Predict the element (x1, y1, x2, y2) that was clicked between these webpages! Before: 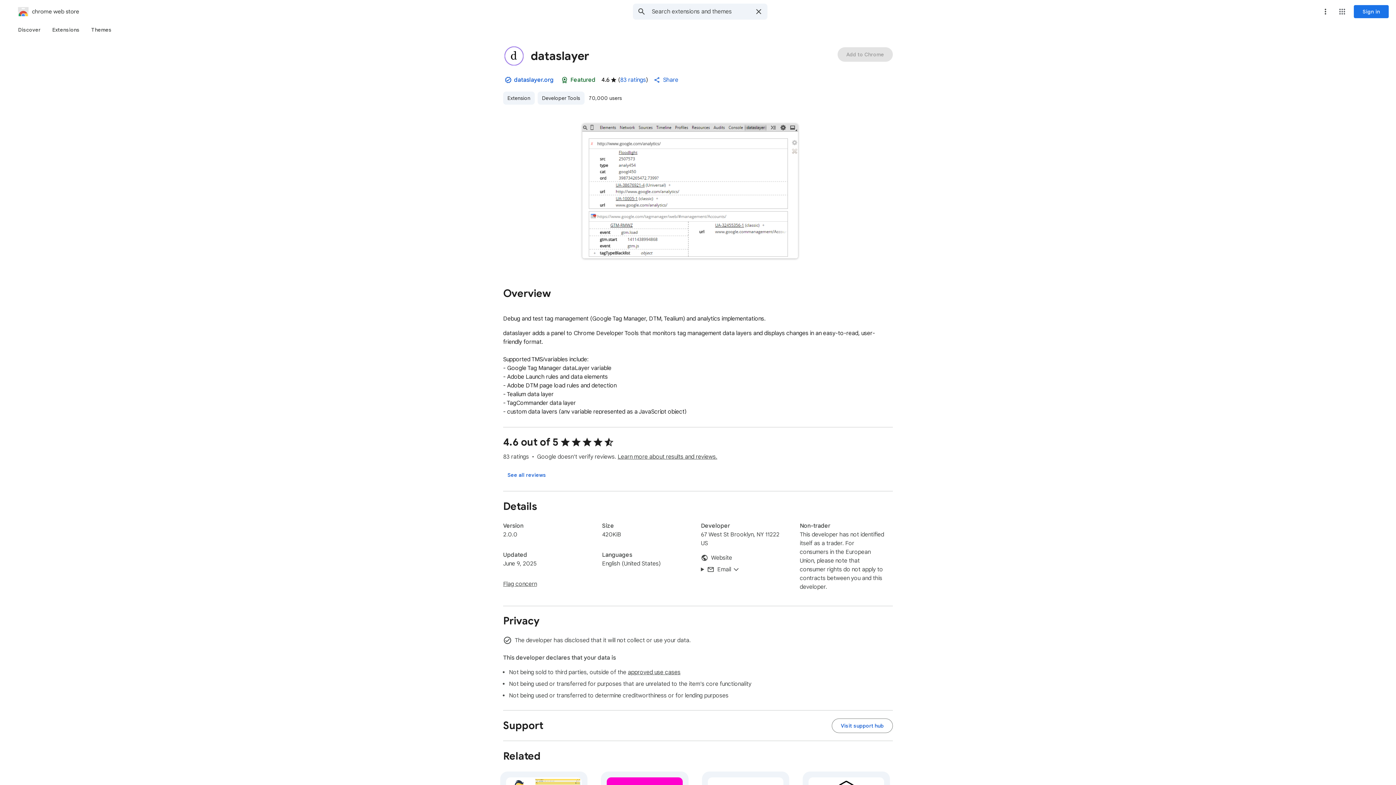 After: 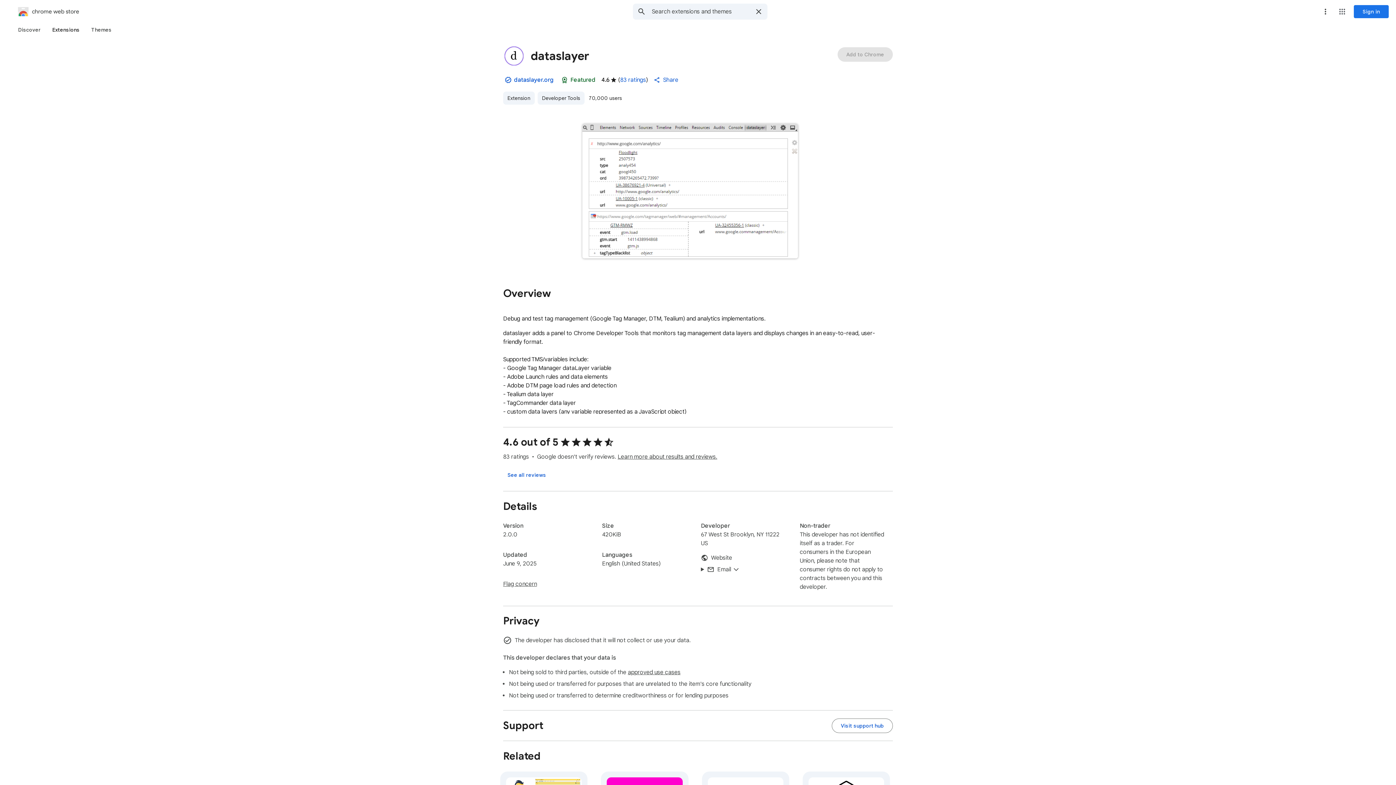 Action: bbox: (46, 23, 85, 36) label: Extensions